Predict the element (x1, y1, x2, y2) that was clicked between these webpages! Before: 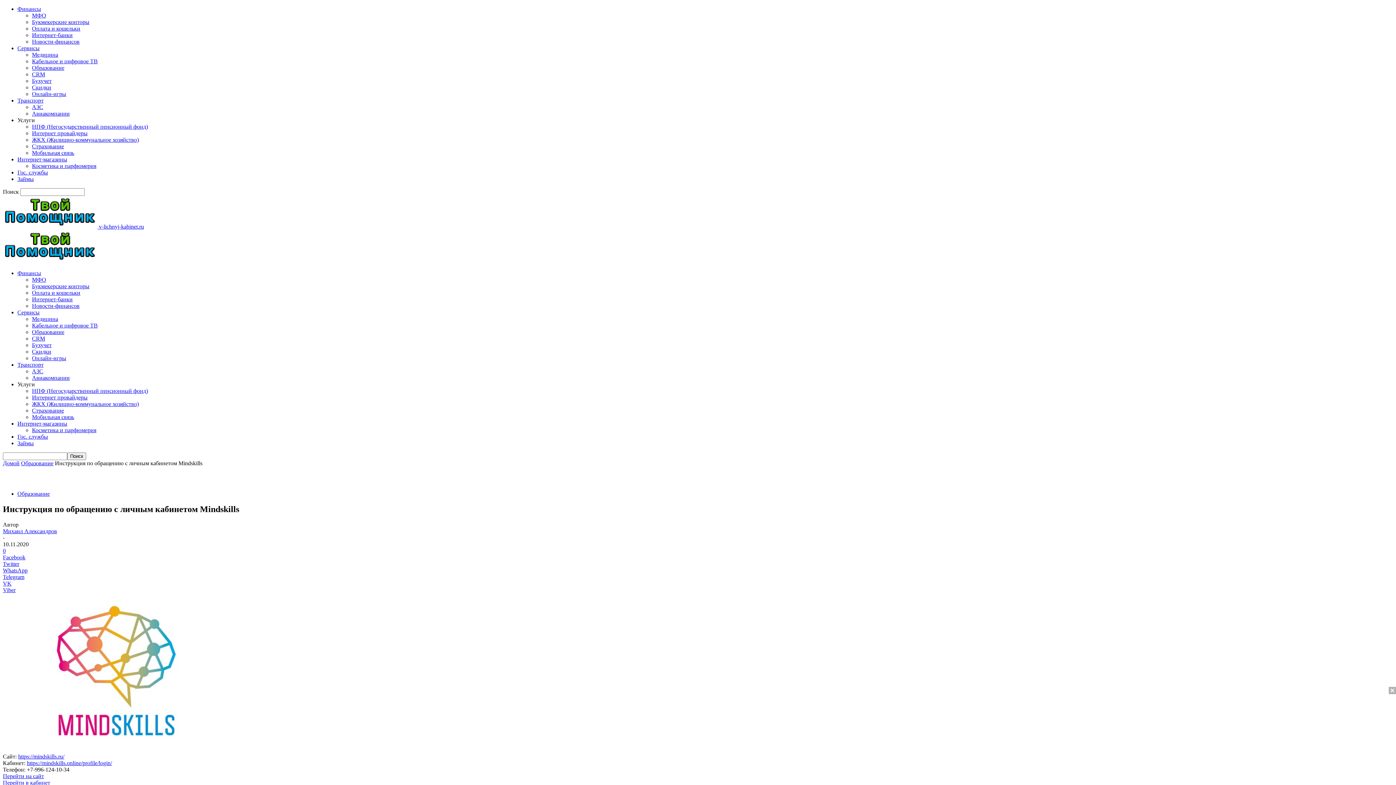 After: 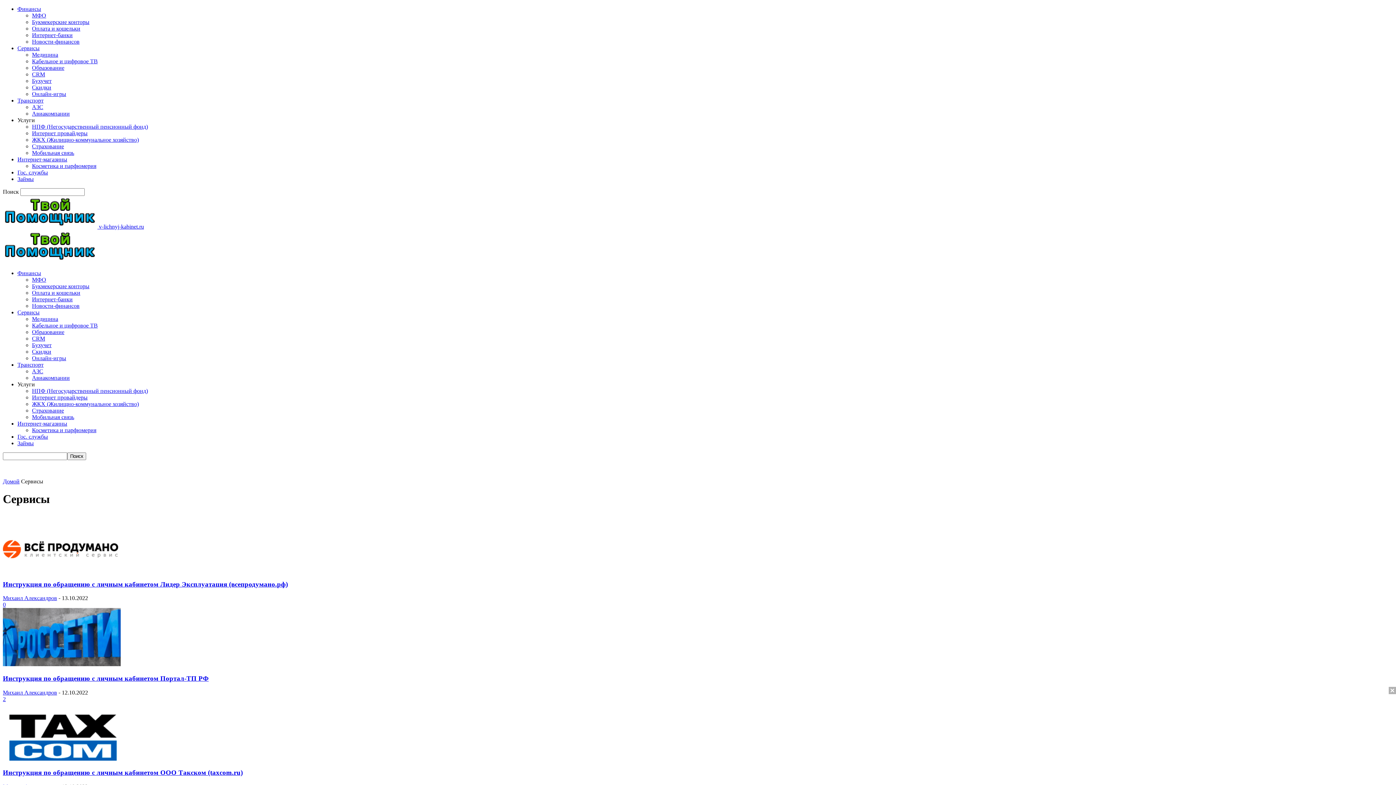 Action: label: Сервисы bbox: (17, 309, 39, 315)